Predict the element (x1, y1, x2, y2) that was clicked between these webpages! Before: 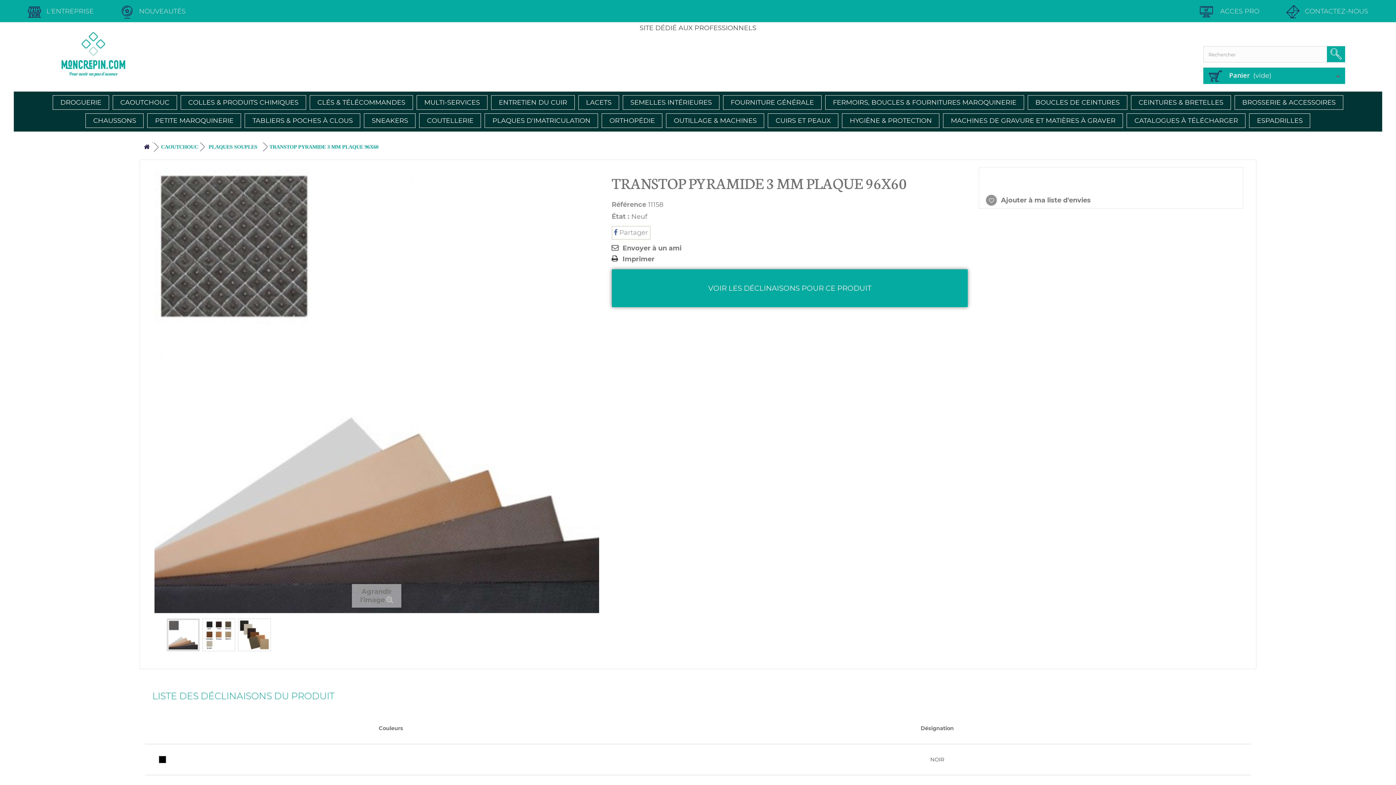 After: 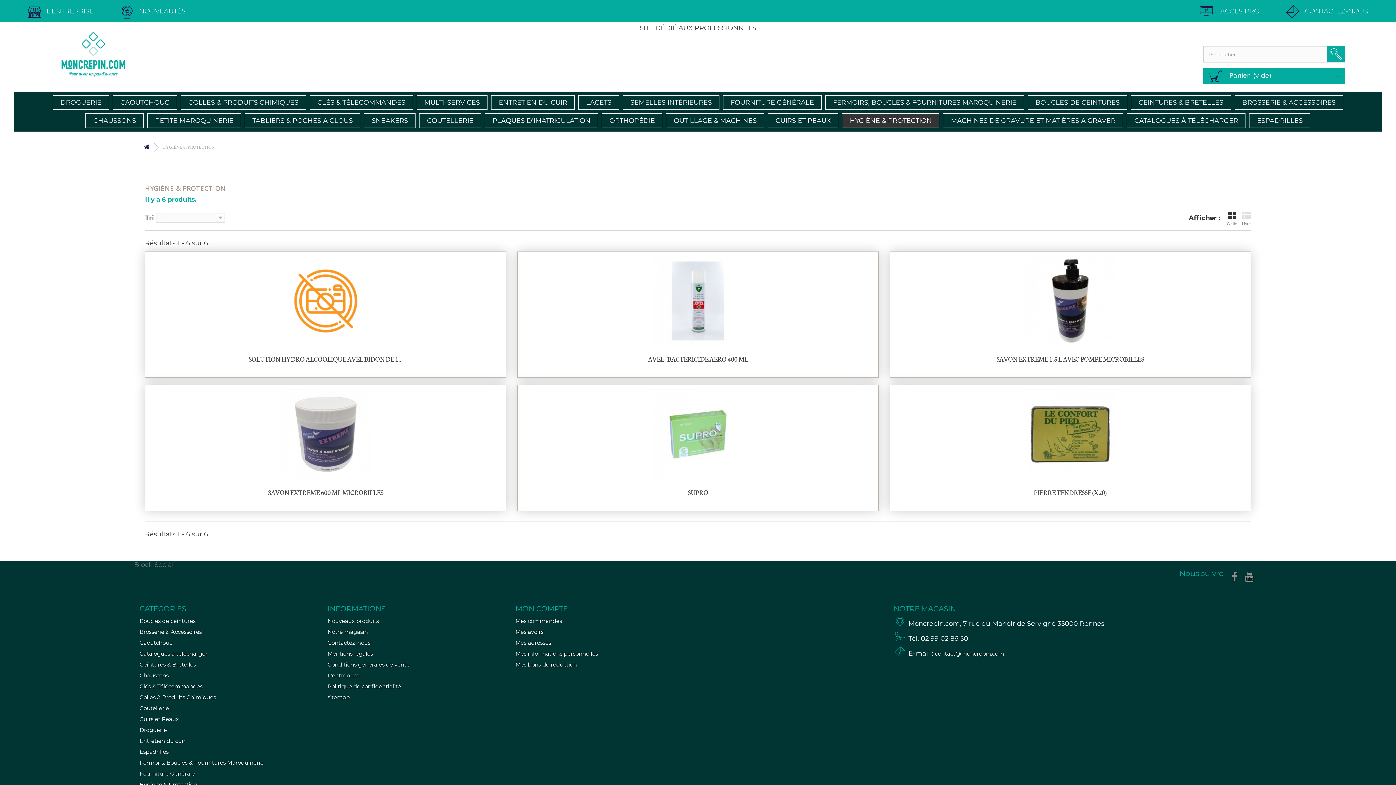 Action: bbox: (842, 113, 939, 127) label: HYGIÈNE & PROTECTION